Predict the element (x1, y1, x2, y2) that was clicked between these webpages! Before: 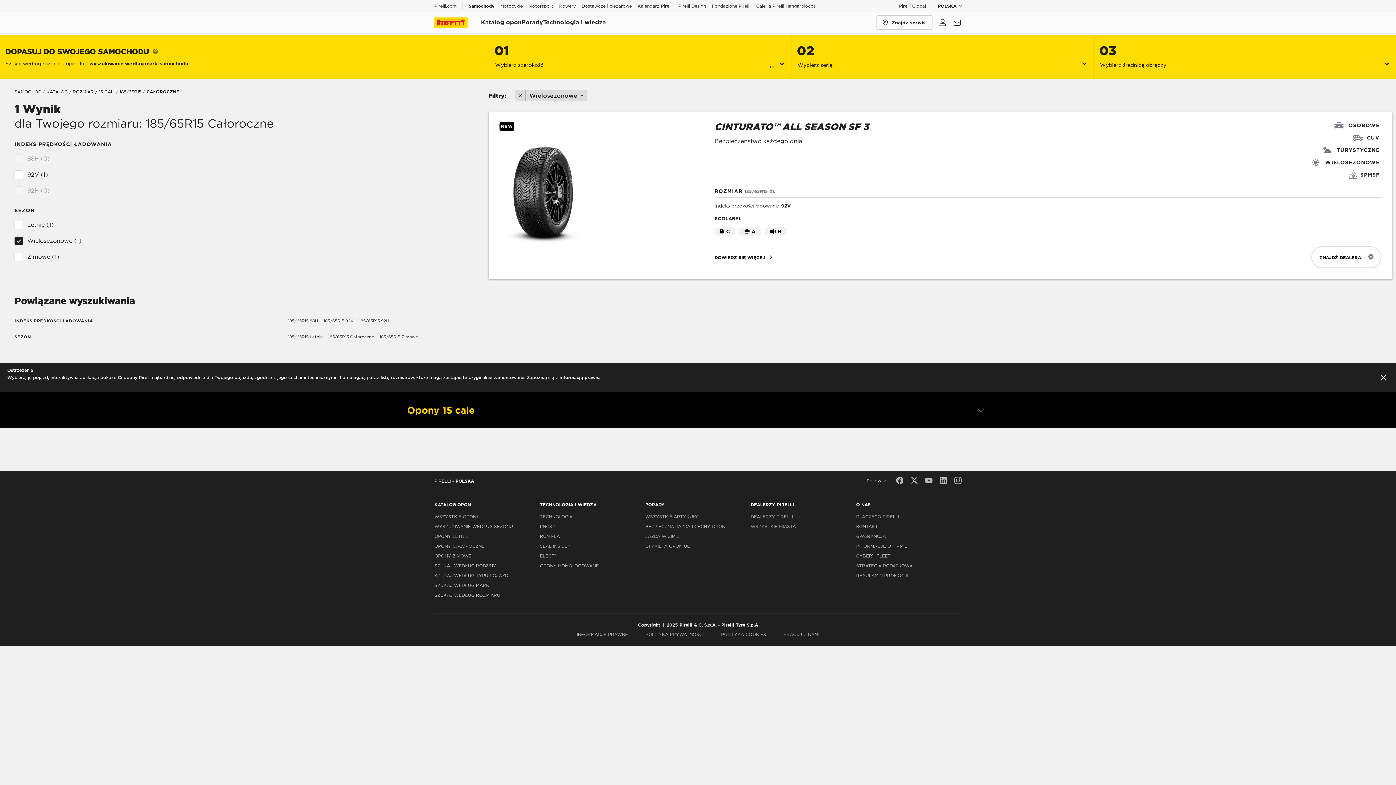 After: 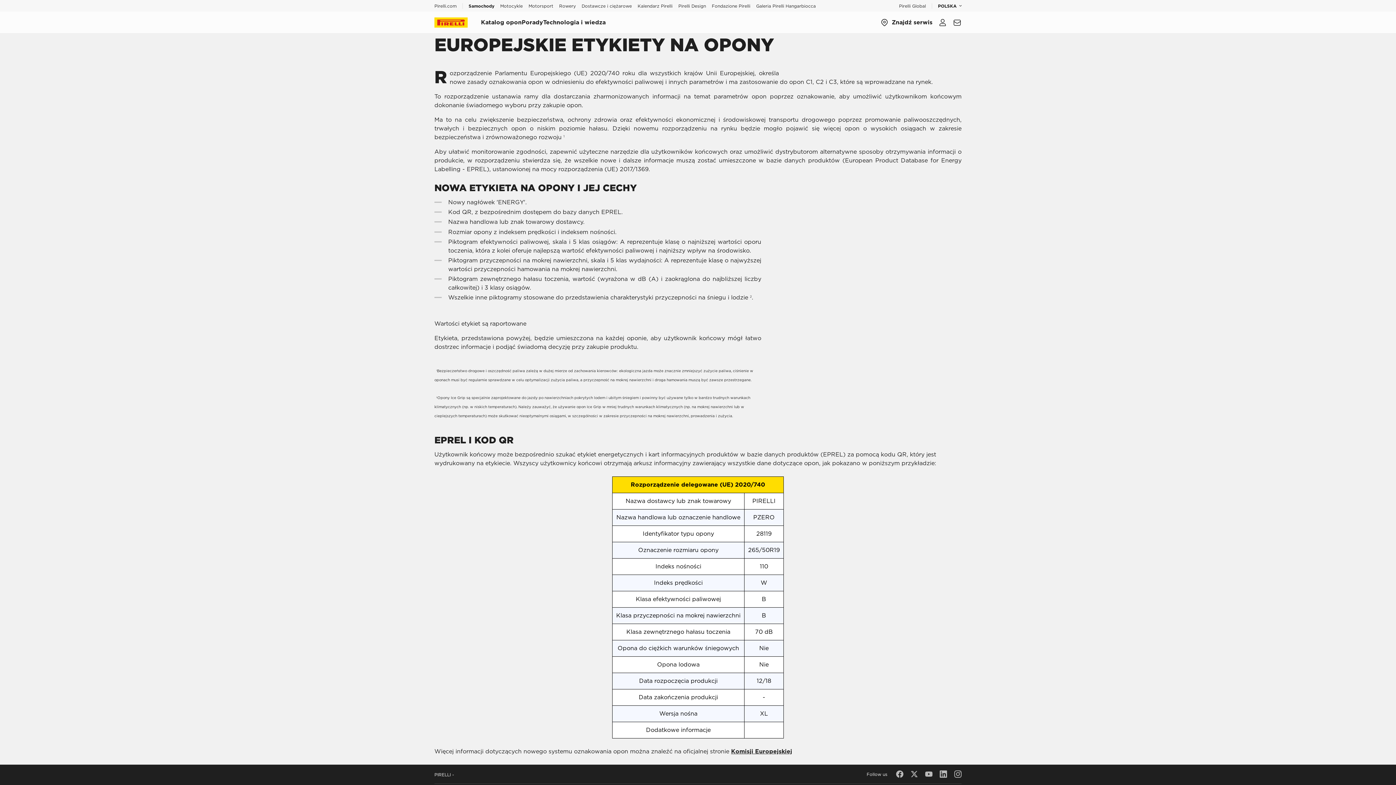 Action: bbox: (645, 542, 748, 549) label: ETYKIETA OPON UE